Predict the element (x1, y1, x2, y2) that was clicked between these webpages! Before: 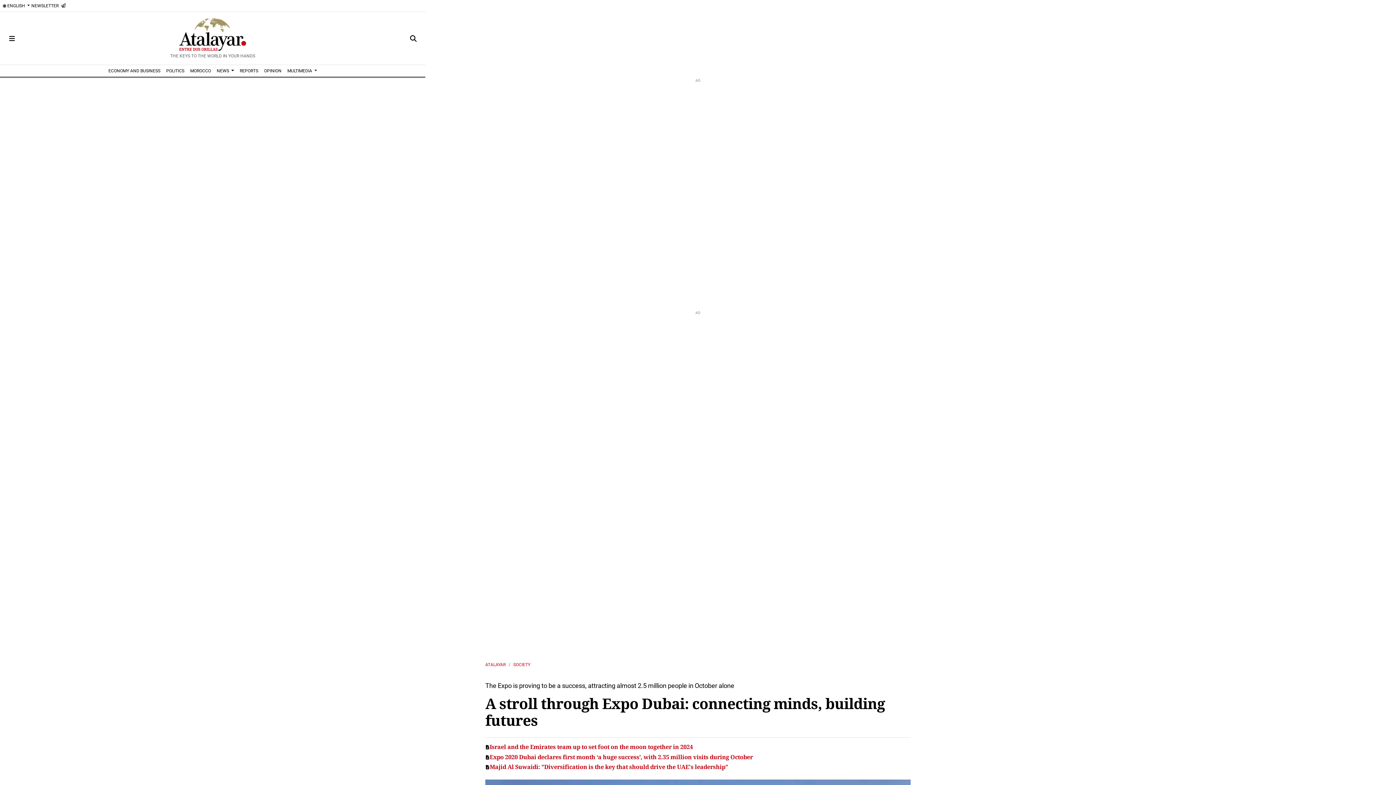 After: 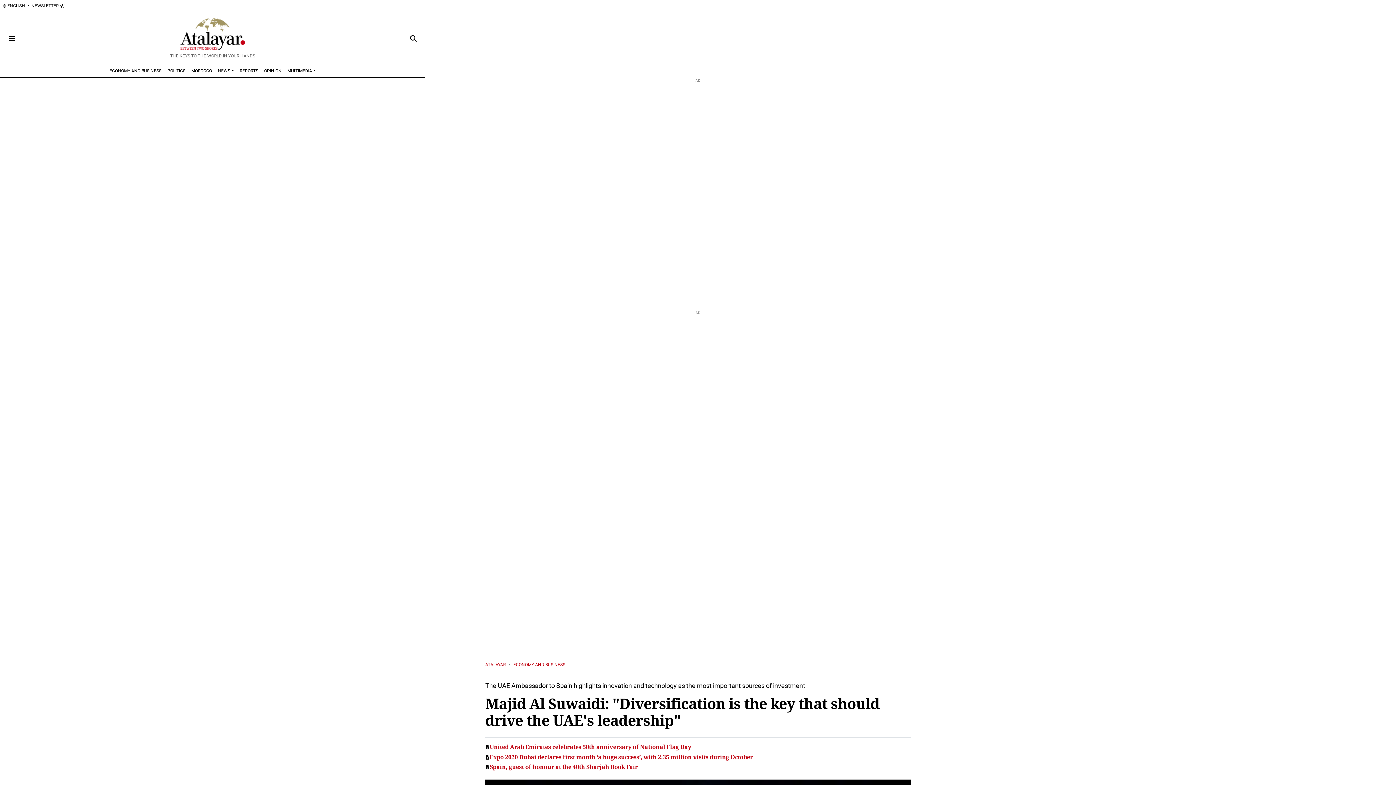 Action: label: Majid Al Suwaidi: "Diversification is the key that should drive the UAE's leadership" bbox: (489, 764, 910, 771)